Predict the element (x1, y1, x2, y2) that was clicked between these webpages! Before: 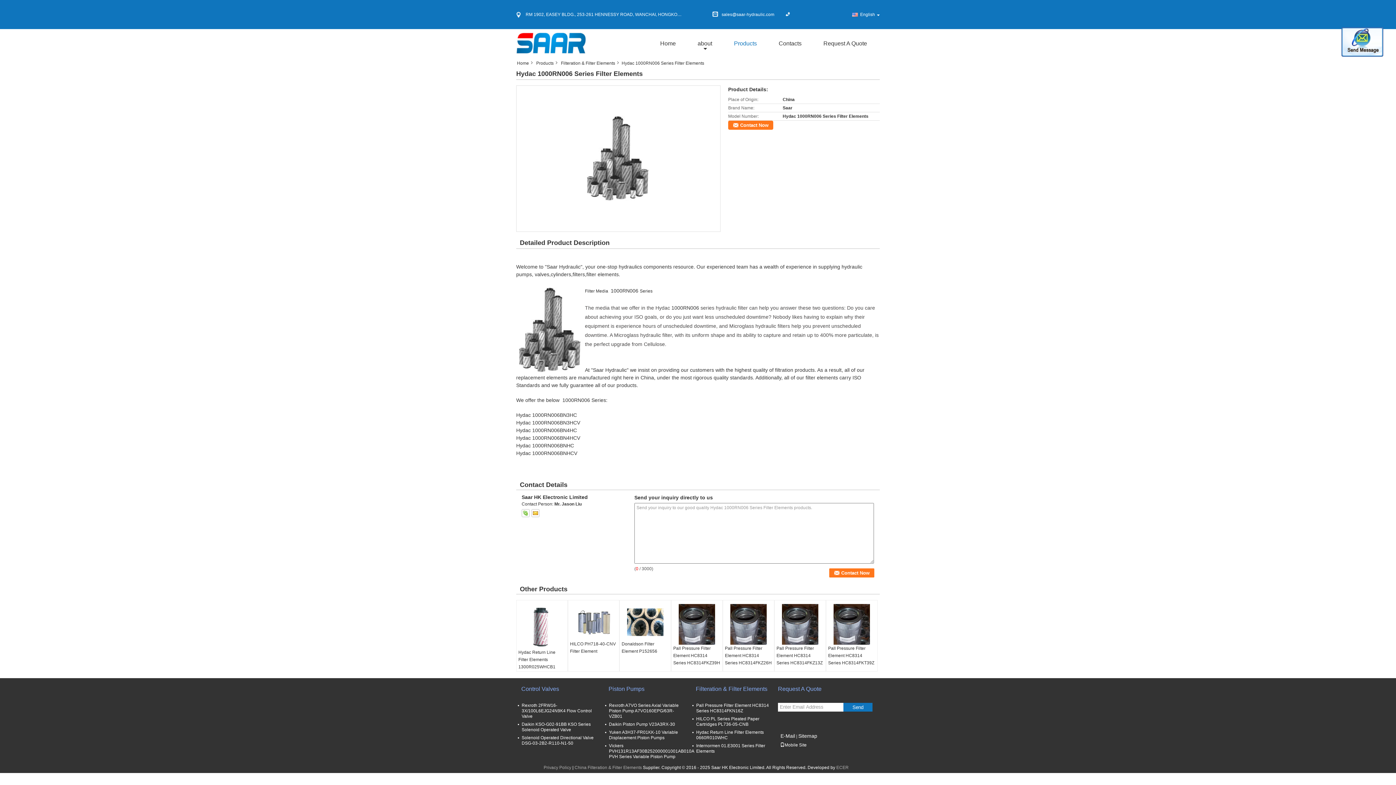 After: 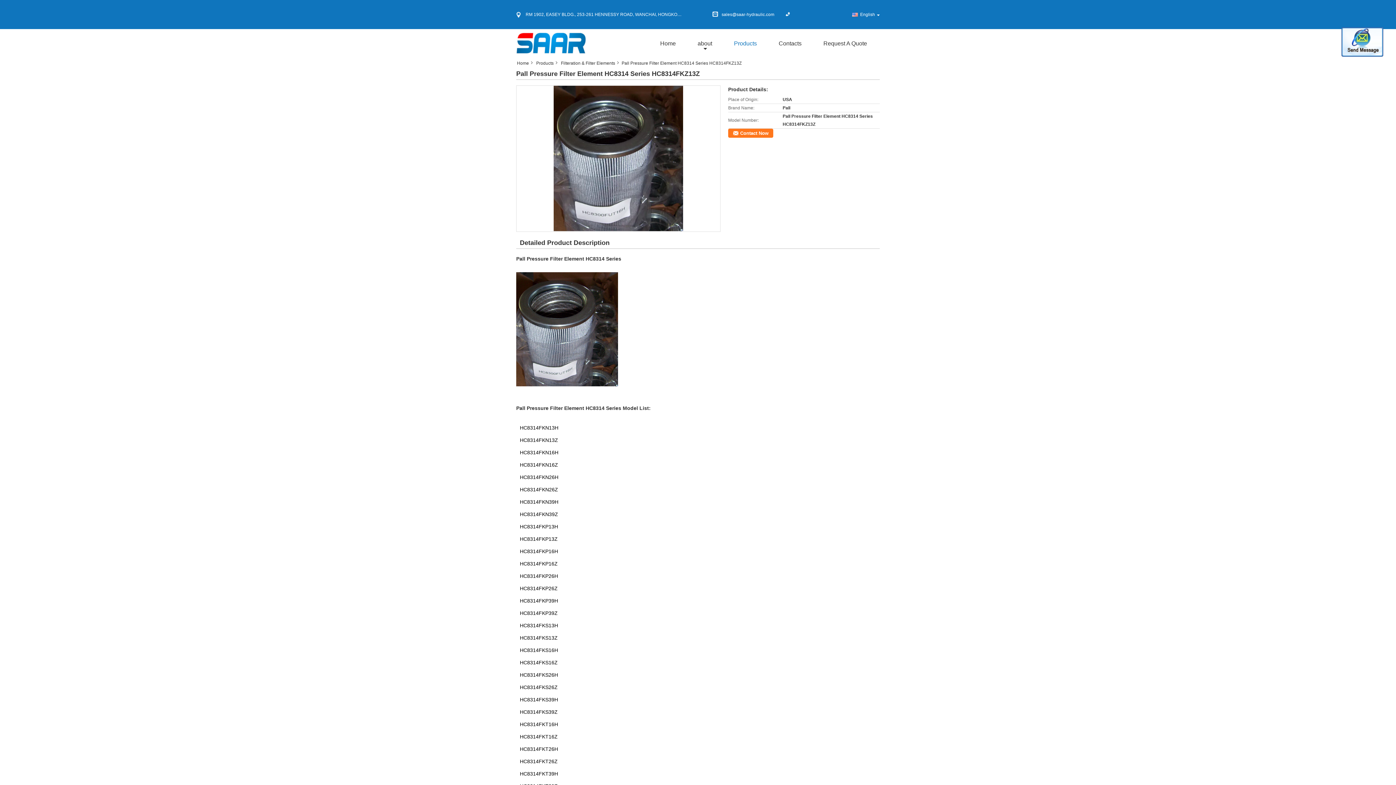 Action: label: Pall Pressure Filter Element HC8314 Series HC8314FKZ13Z bbox: (774, 645, 825, 666)